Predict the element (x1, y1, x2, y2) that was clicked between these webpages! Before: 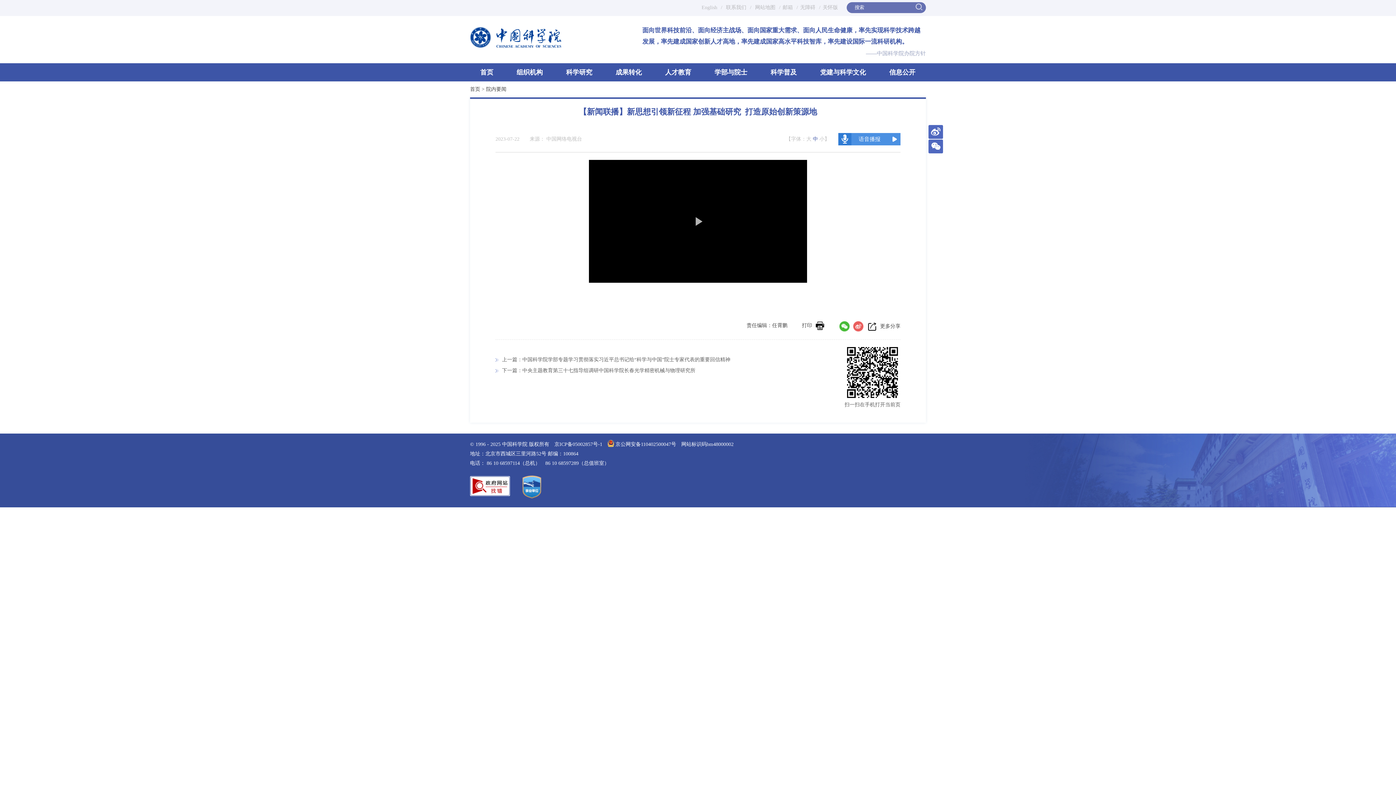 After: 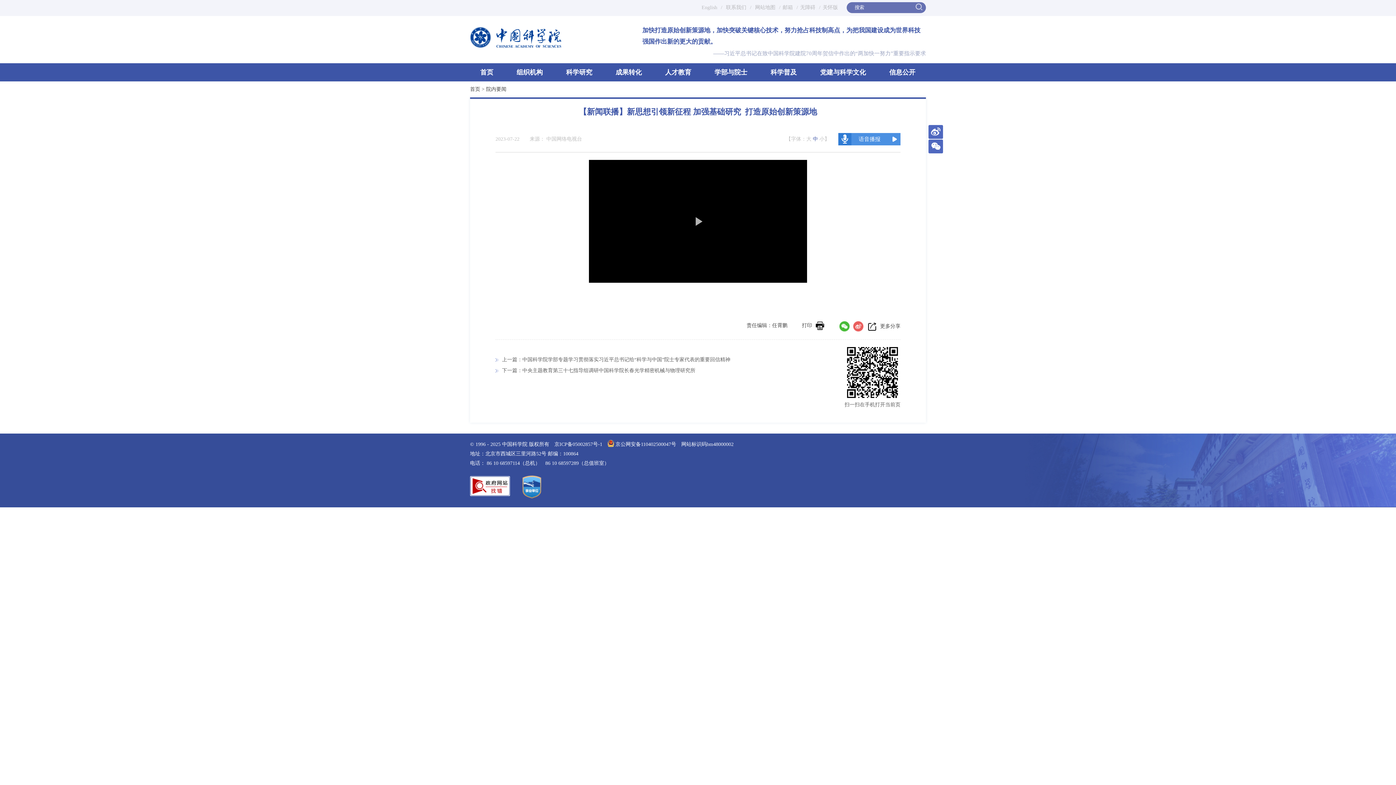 Action: bbox: (852, 320, 864, 332)